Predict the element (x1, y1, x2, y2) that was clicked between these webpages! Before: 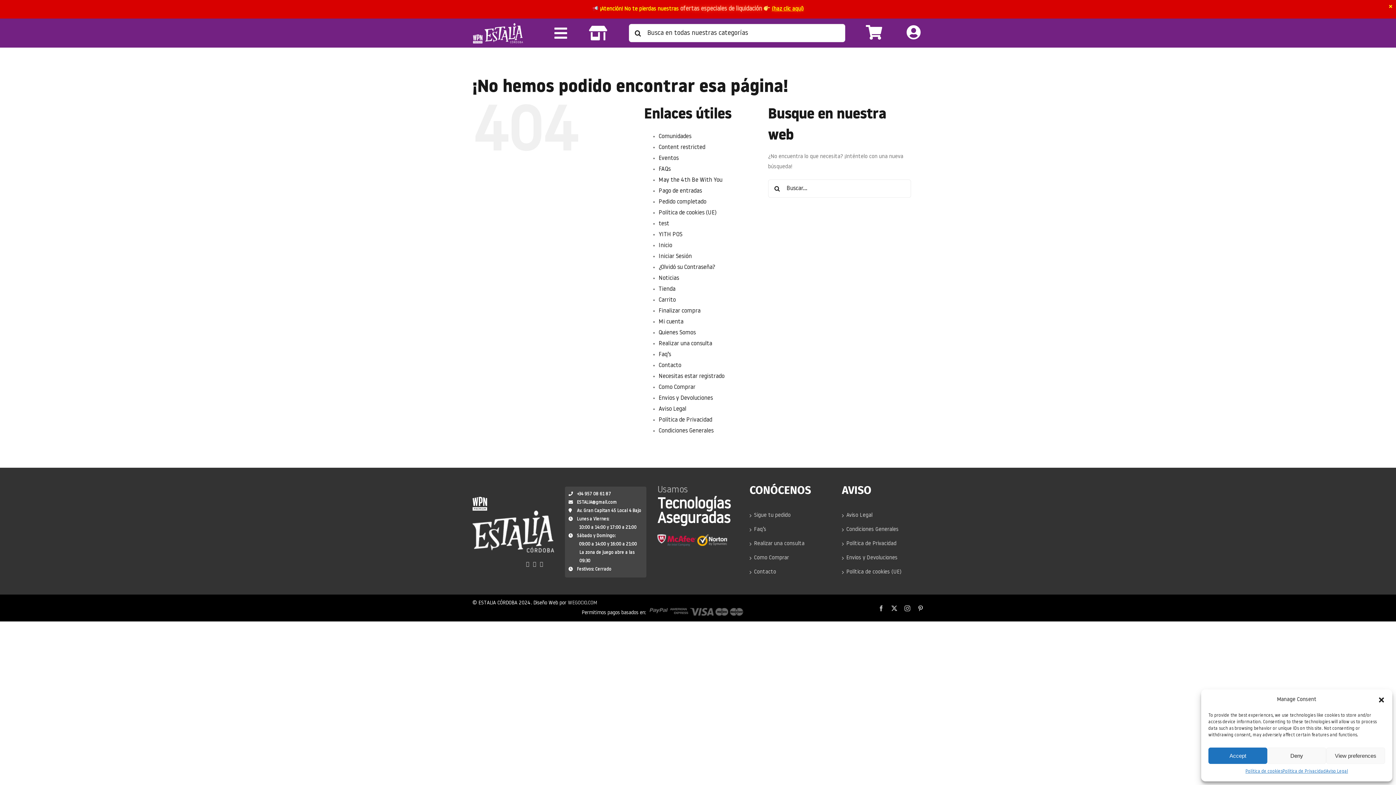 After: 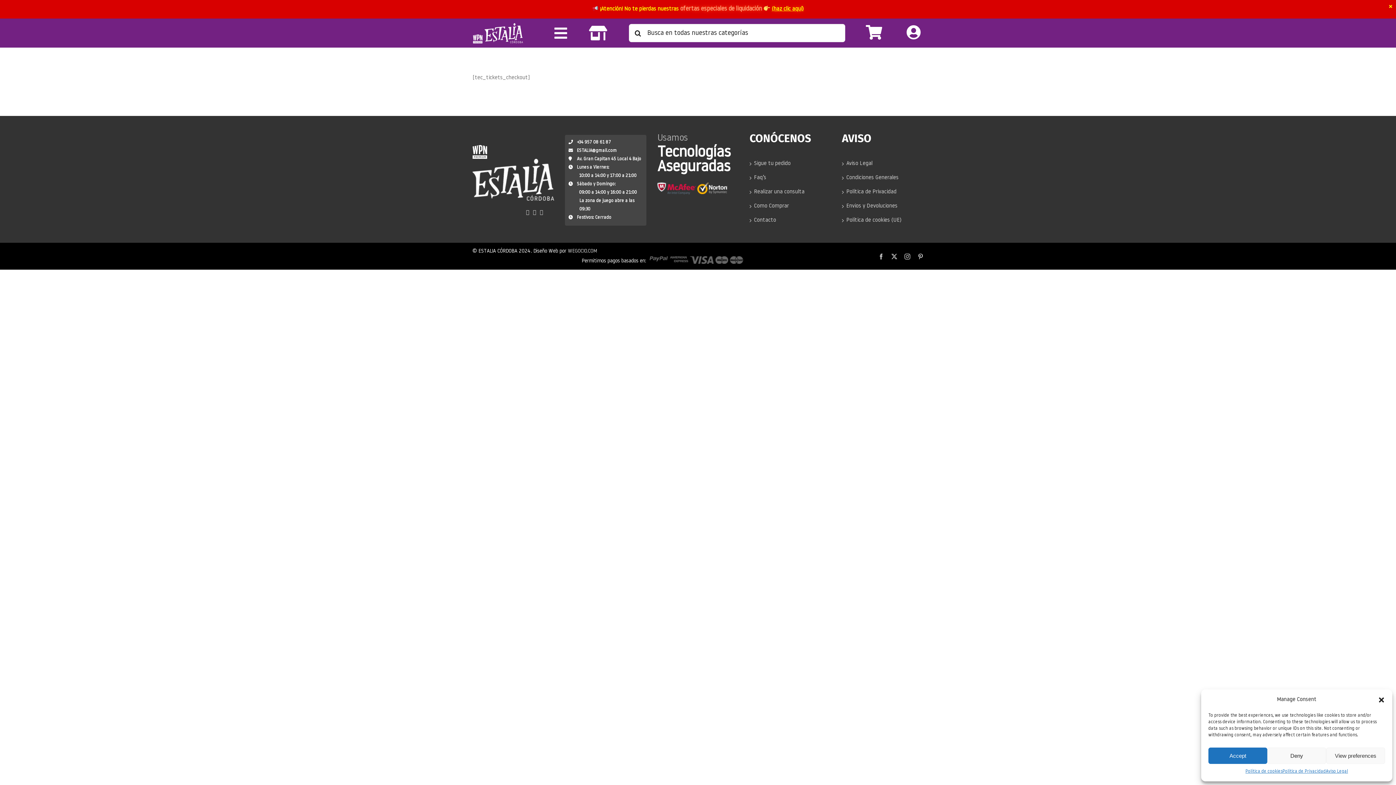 Action: bbox: (658, 188, 702, 194) label: Pago de entradas